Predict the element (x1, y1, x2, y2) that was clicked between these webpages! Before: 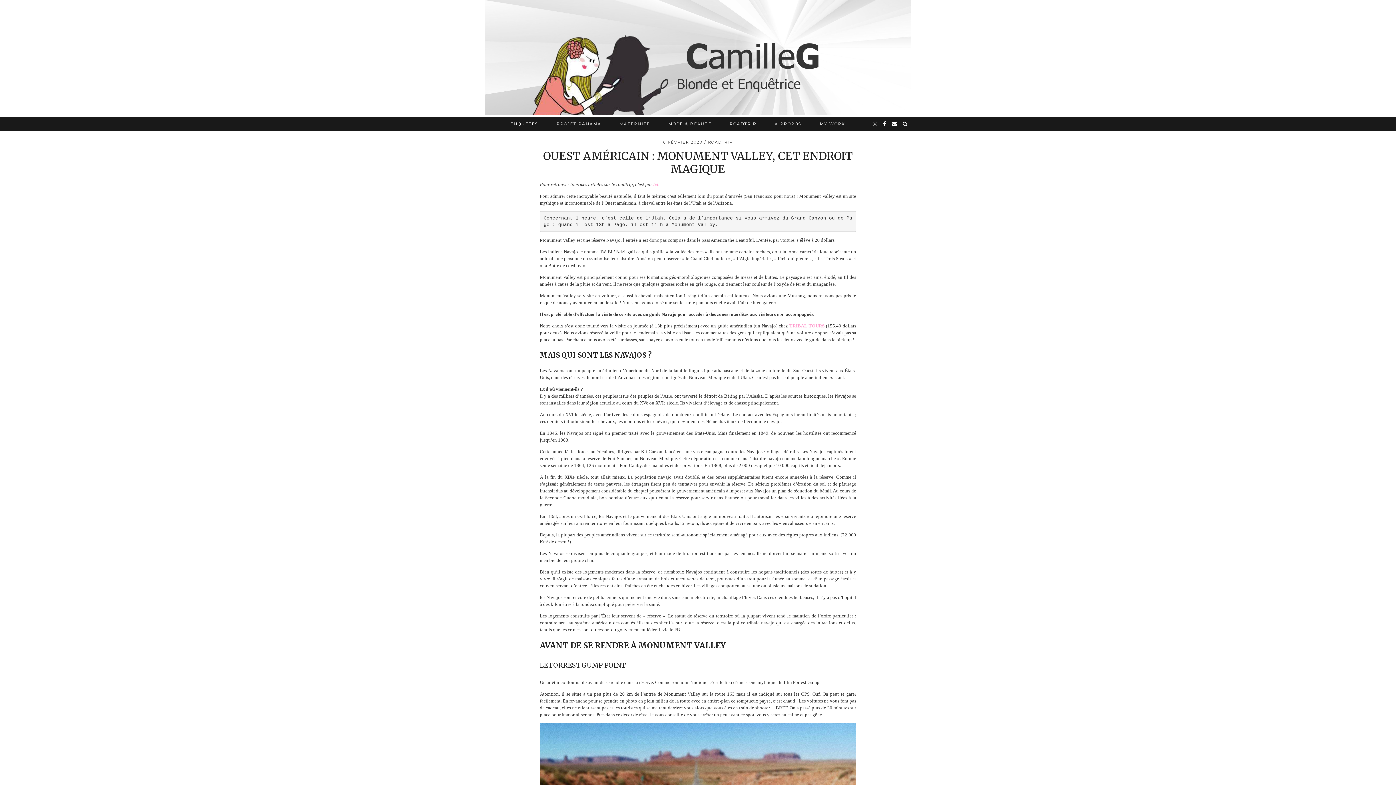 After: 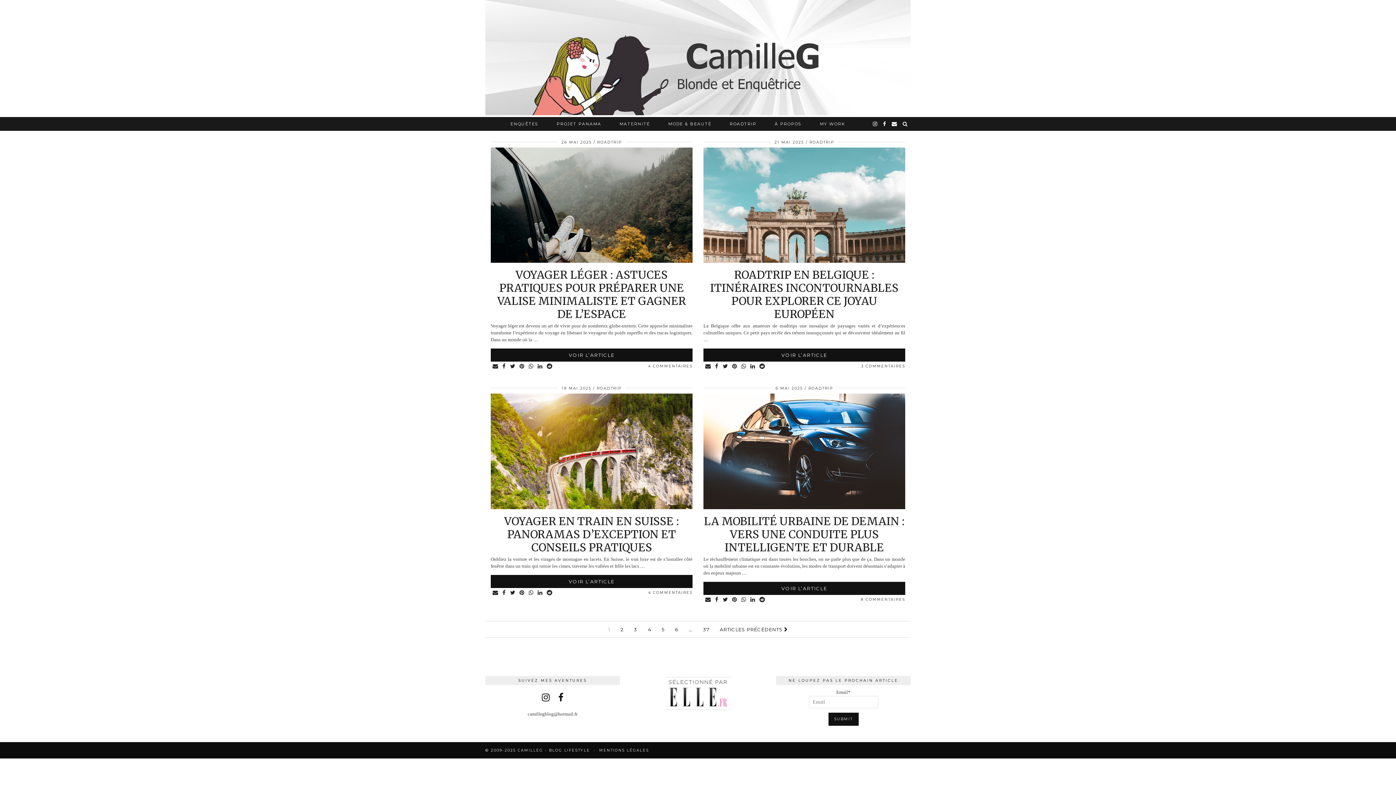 Action: label: ROADTRIP bbox: (720, 117, 765, 130)